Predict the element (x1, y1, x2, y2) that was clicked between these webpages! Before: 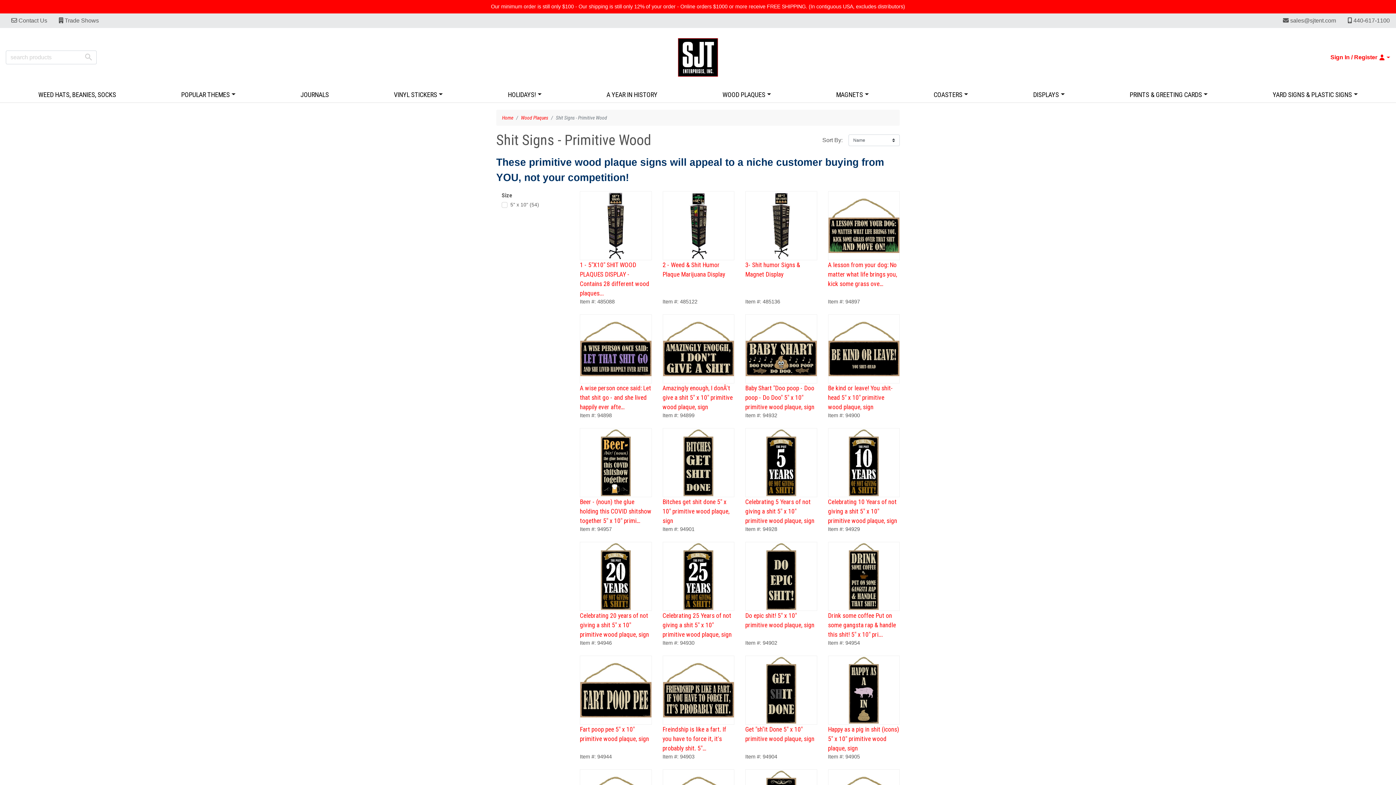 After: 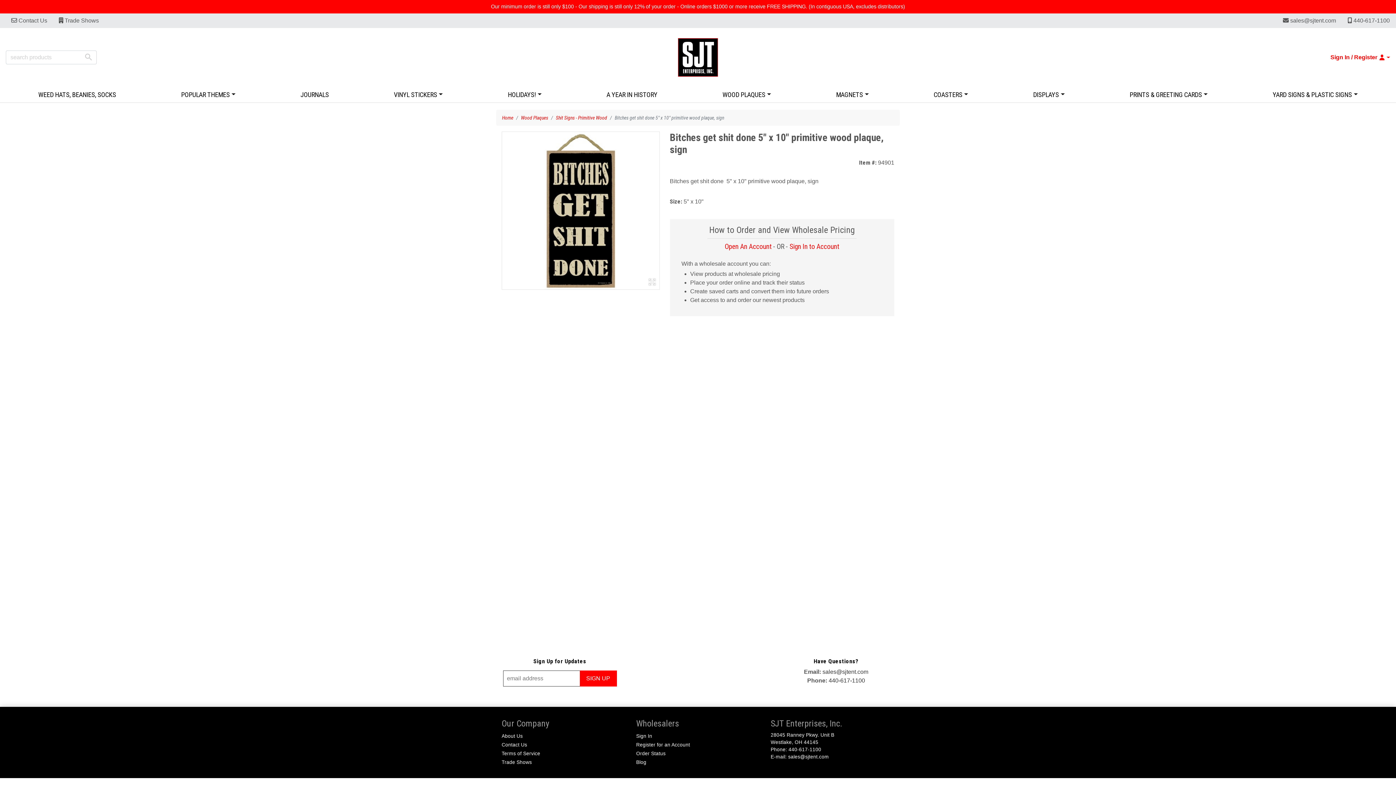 Action: bbox: (663, 428, 734, 497)